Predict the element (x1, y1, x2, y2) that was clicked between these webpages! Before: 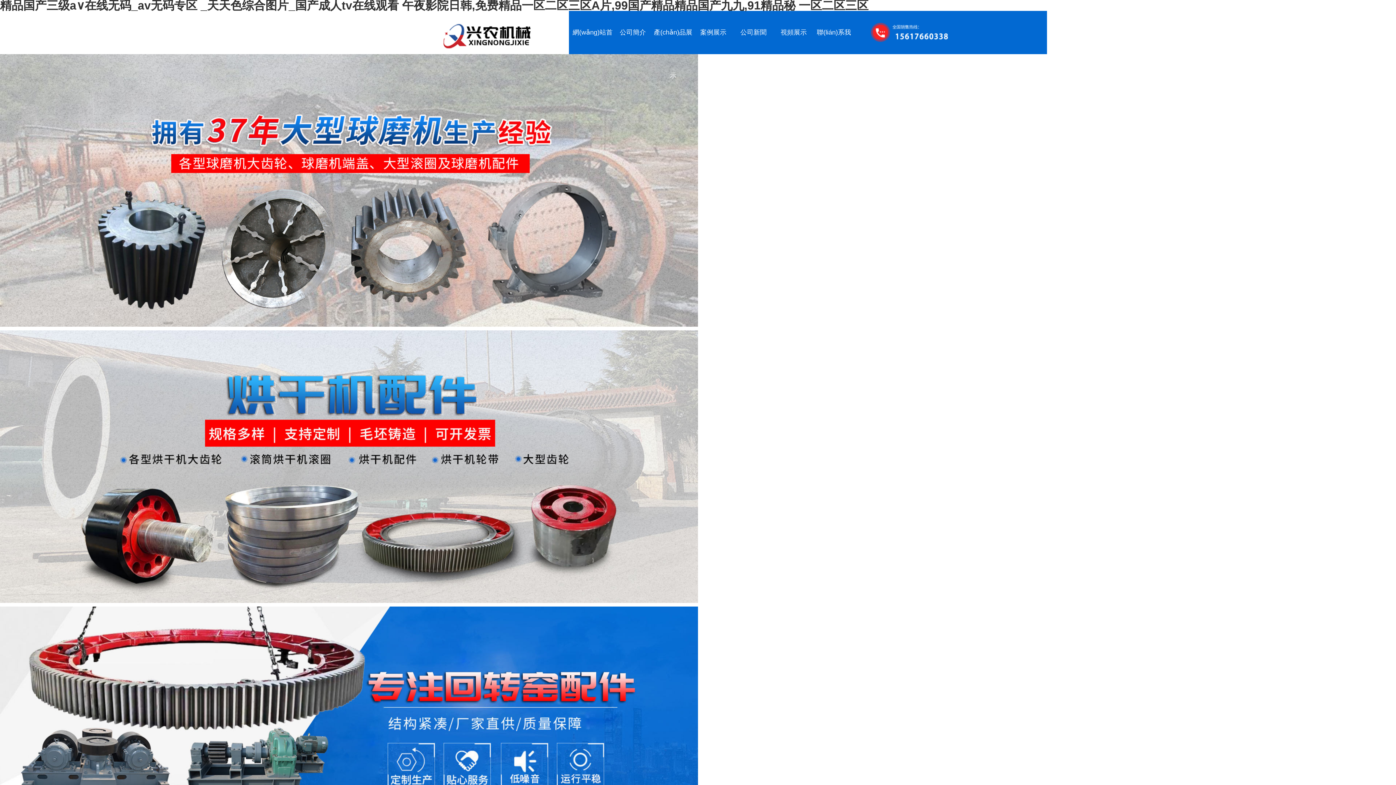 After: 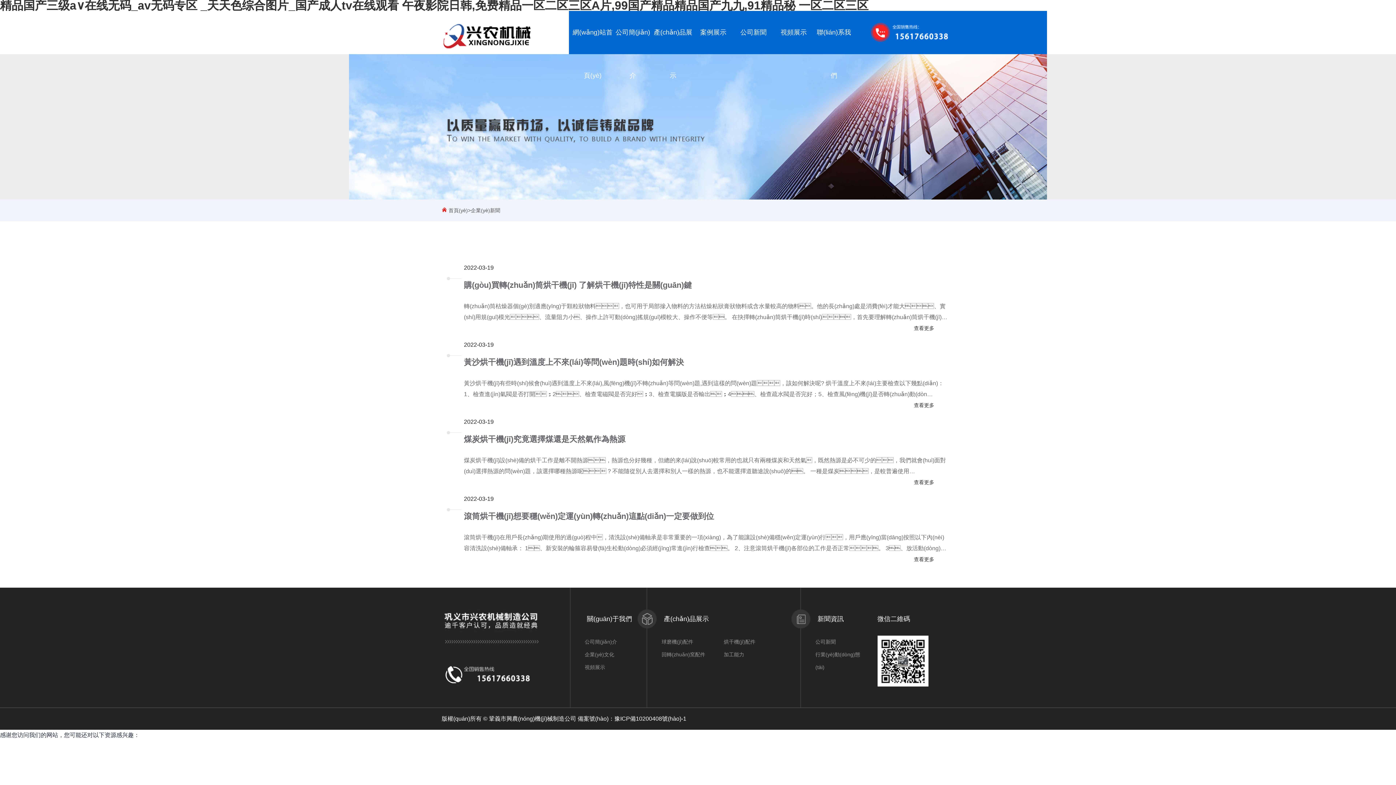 Action: label: 公司新聞 bbox: (733, 10, 773, 54)